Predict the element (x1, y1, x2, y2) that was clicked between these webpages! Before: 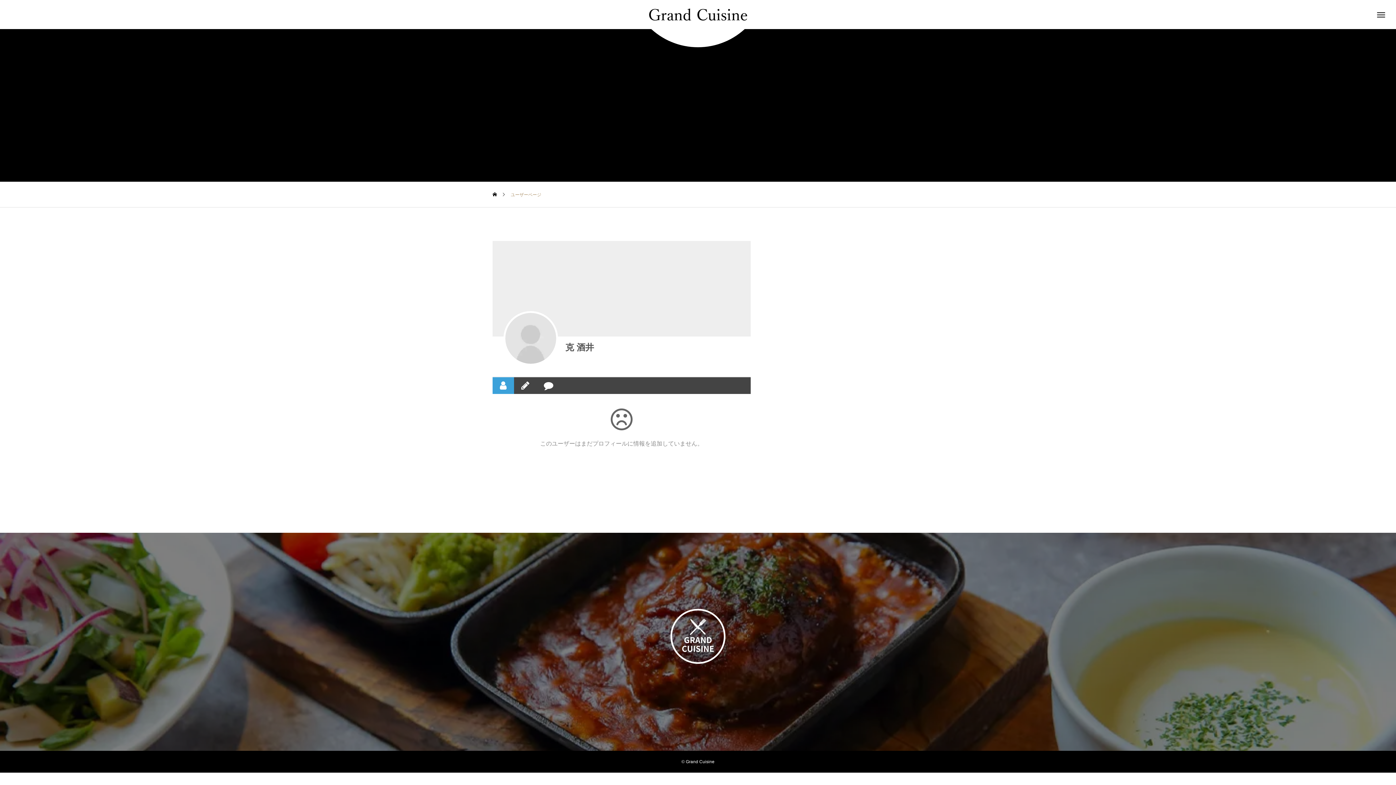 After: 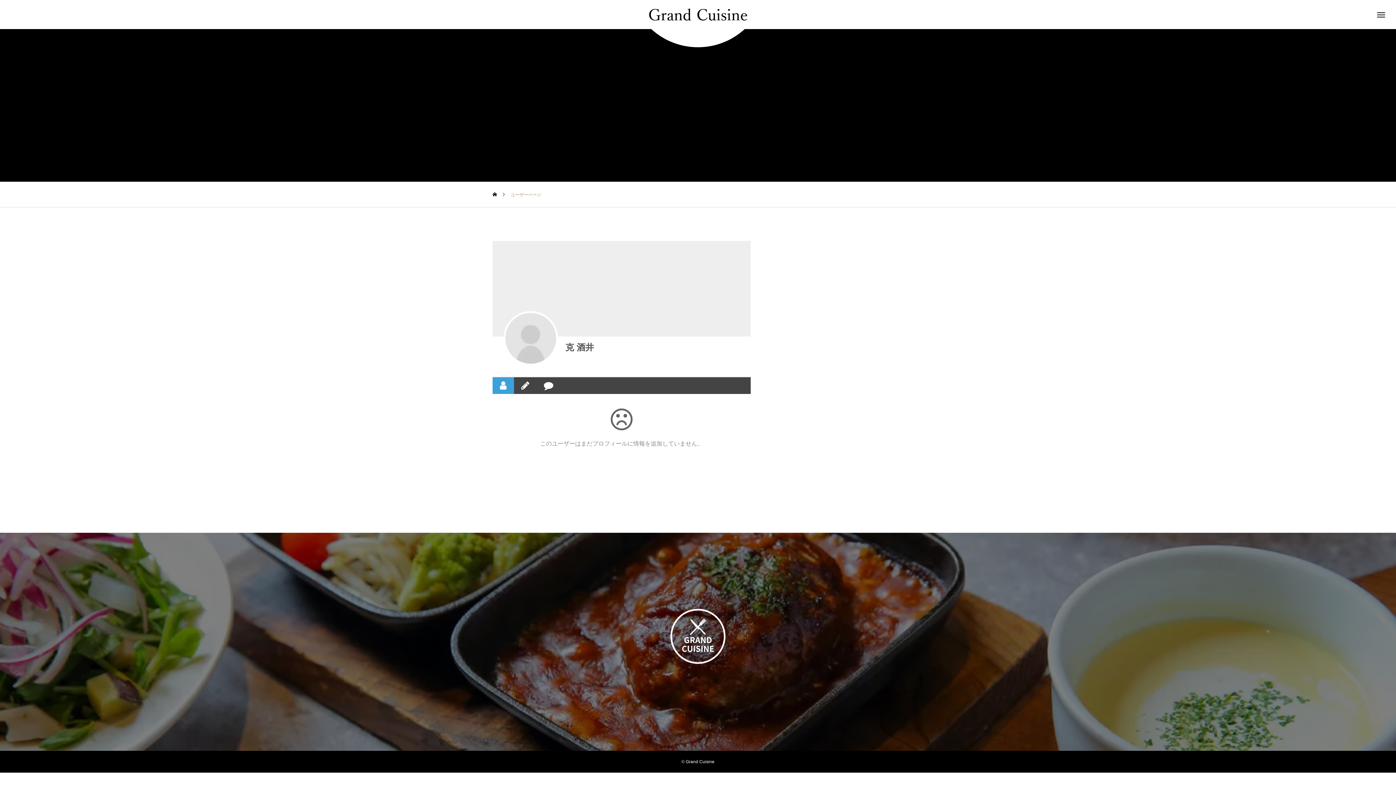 Action: bbox: (492, 377, 514, 394)